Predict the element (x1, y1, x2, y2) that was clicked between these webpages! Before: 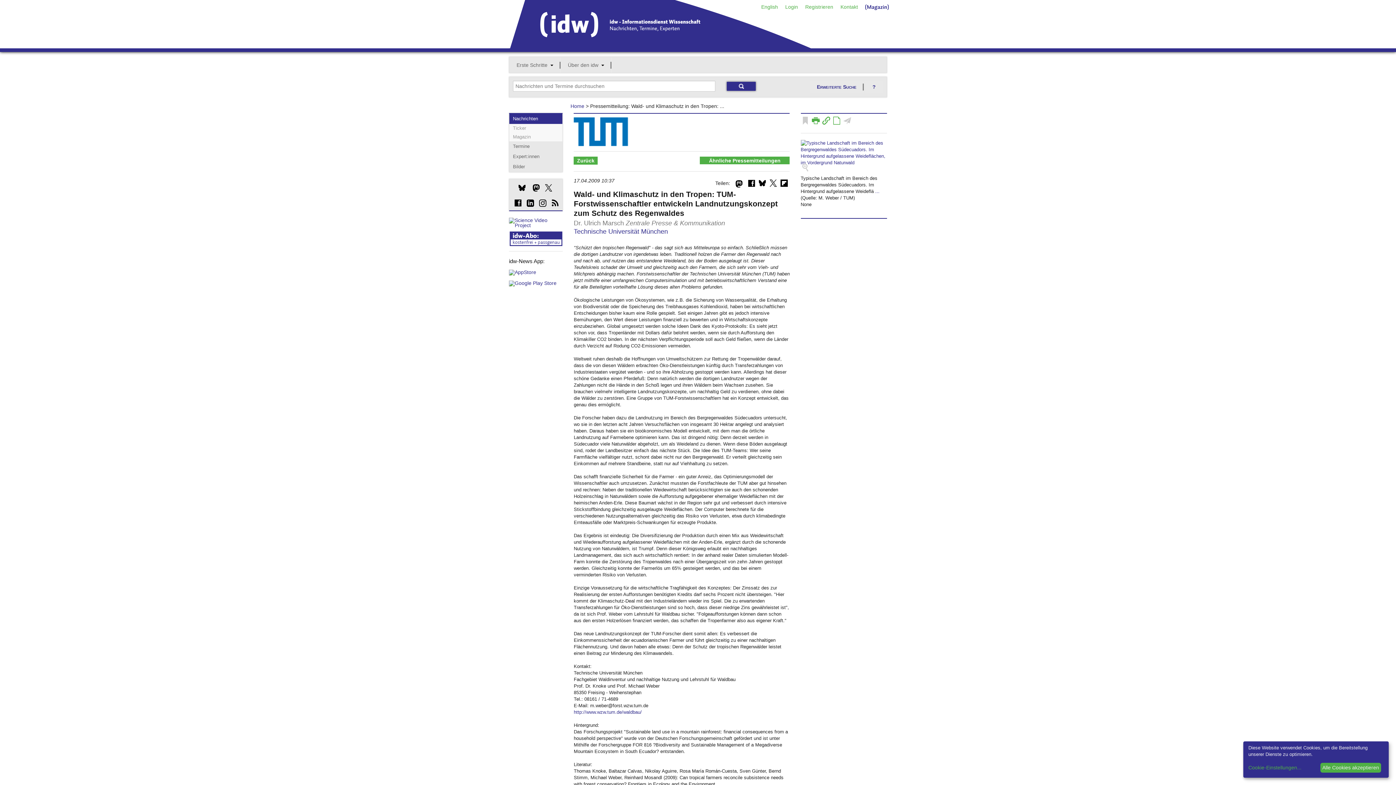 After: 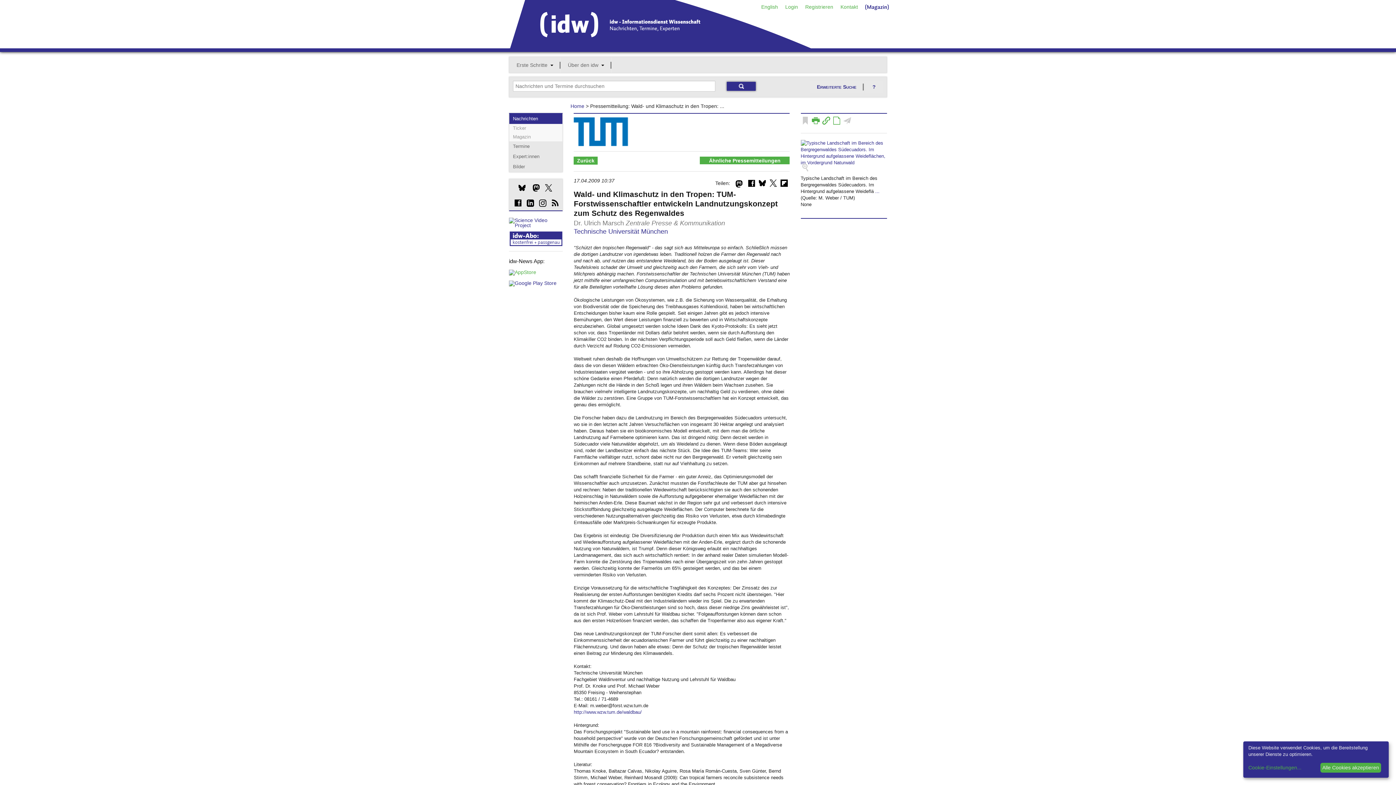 Action: bbox: (509, 269, 536, 275)